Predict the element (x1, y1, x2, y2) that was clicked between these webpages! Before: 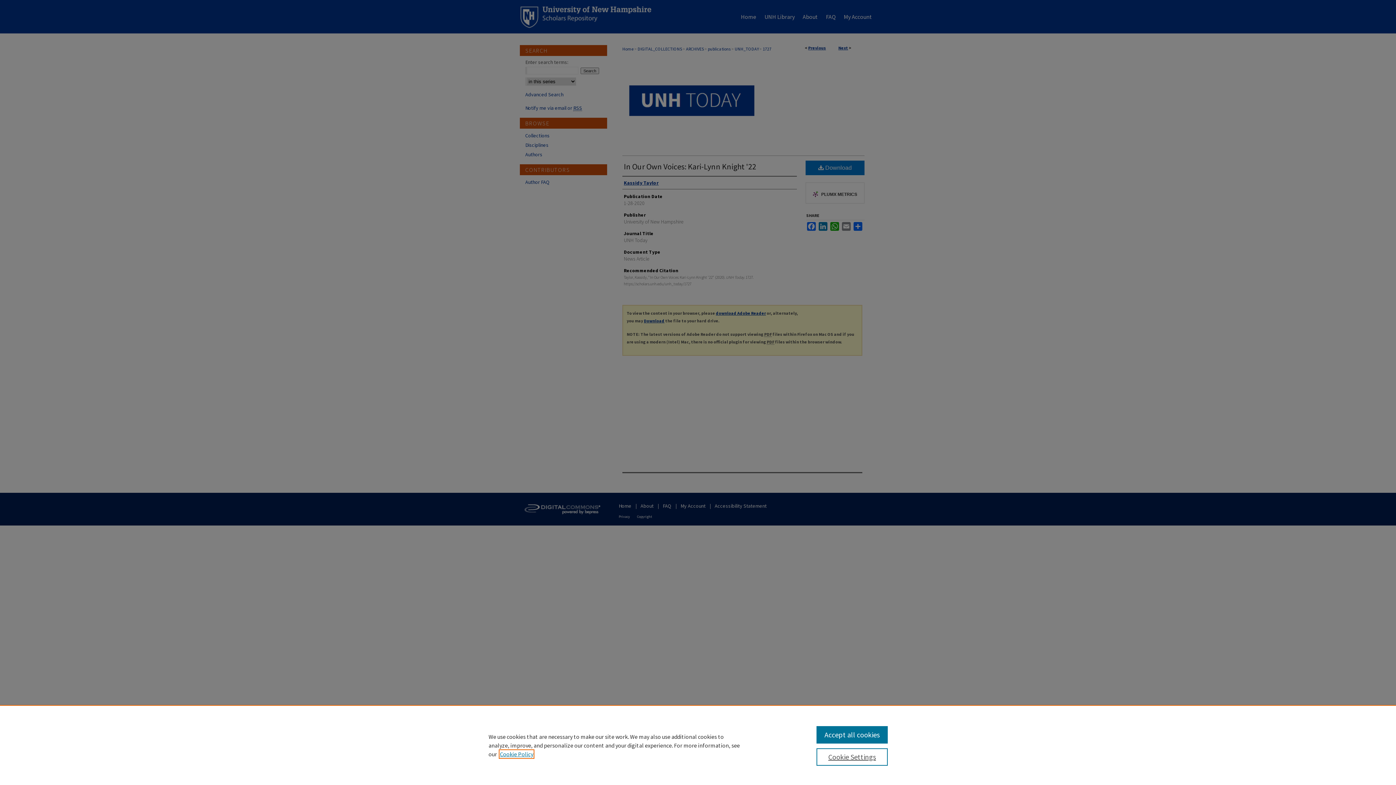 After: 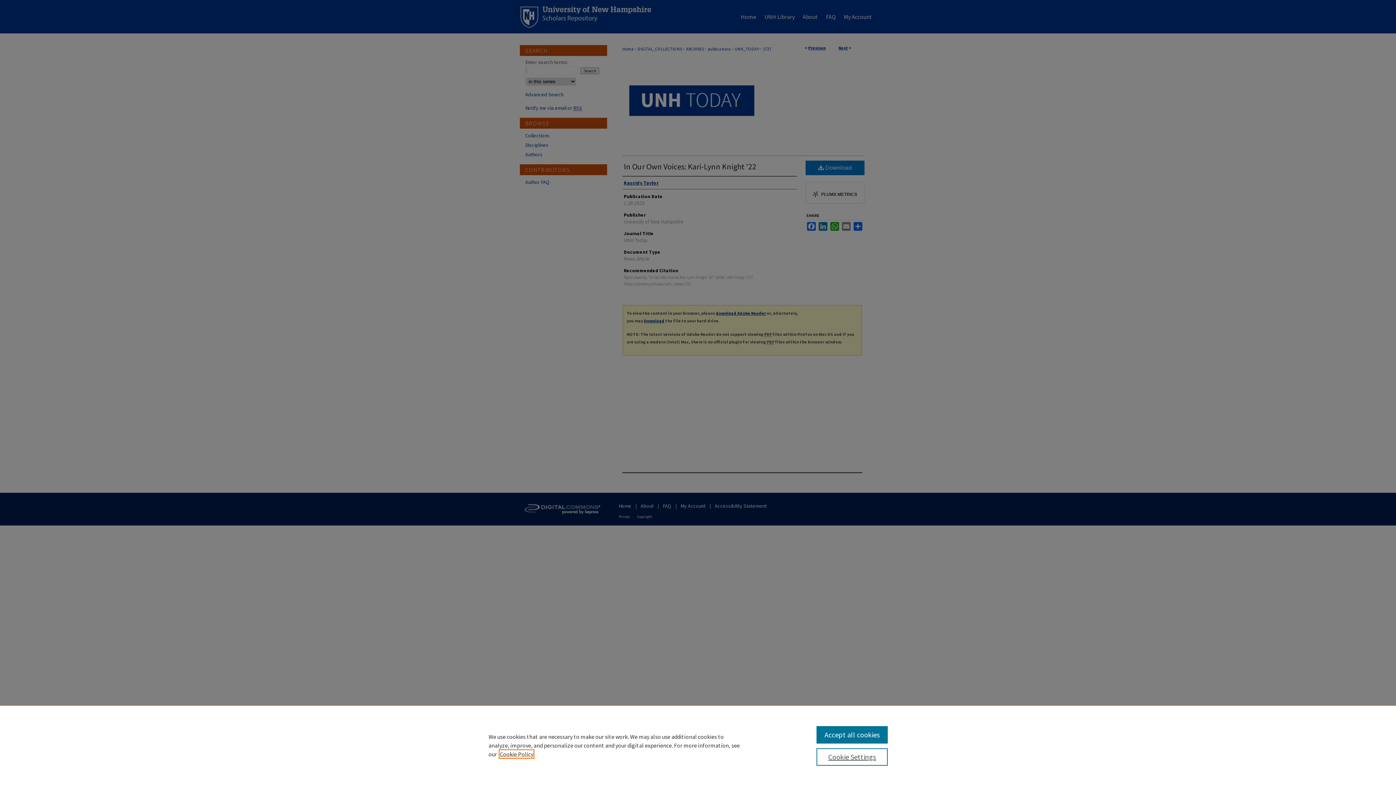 Action: bbox: (500, 750, 533, 758) label: , opens in a new tab